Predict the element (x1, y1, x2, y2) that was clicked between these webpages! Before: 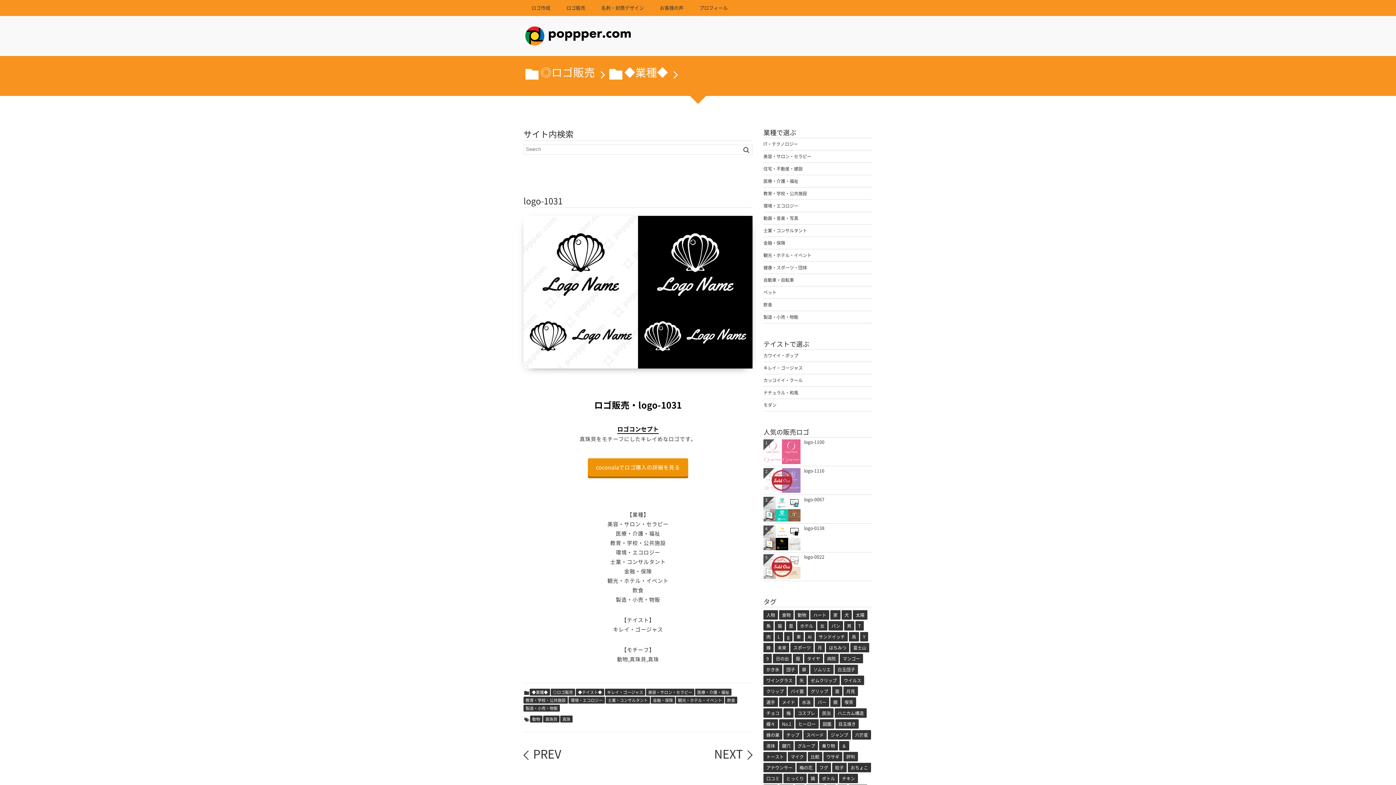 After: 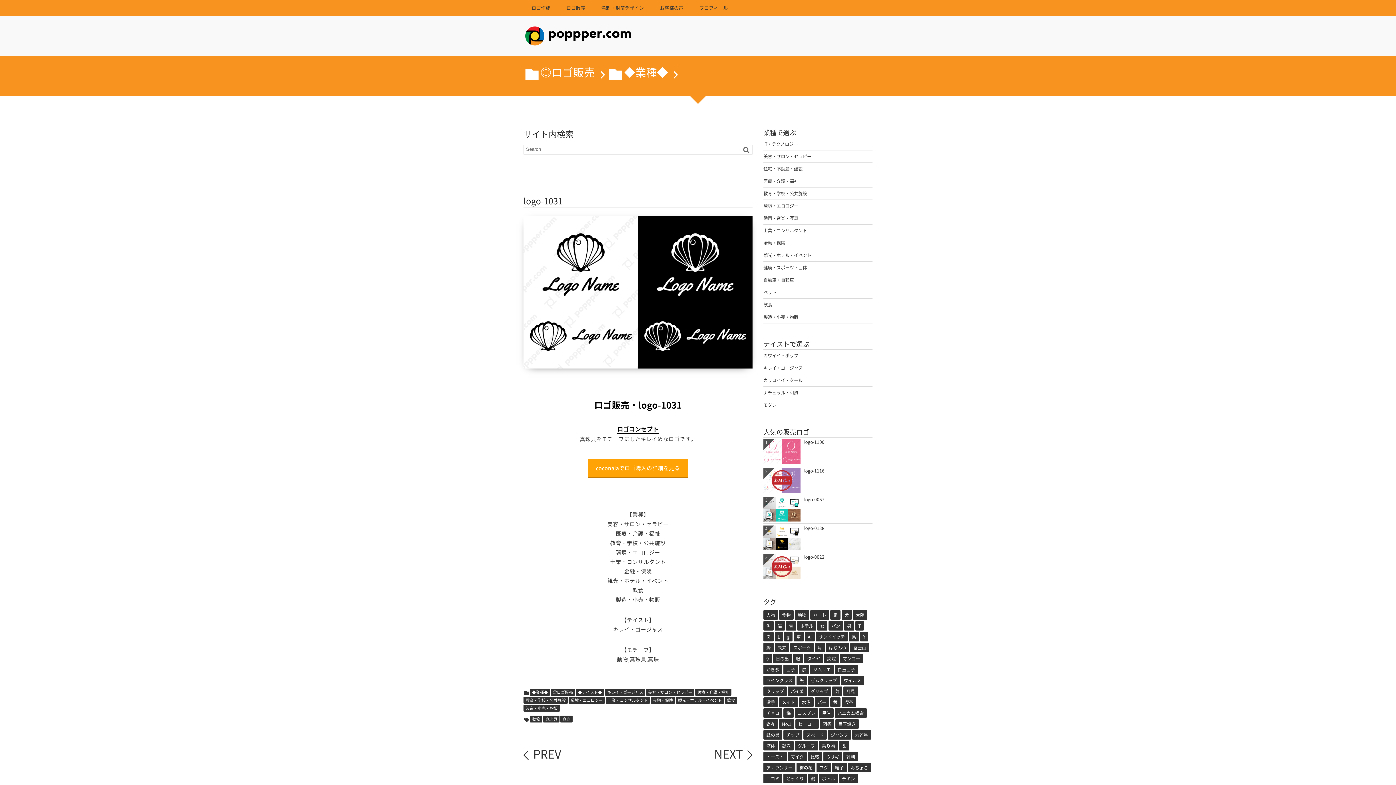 Action: bbox: (588, 458, 688, 476) label: coconalaでロゴ購入の詳細を見る